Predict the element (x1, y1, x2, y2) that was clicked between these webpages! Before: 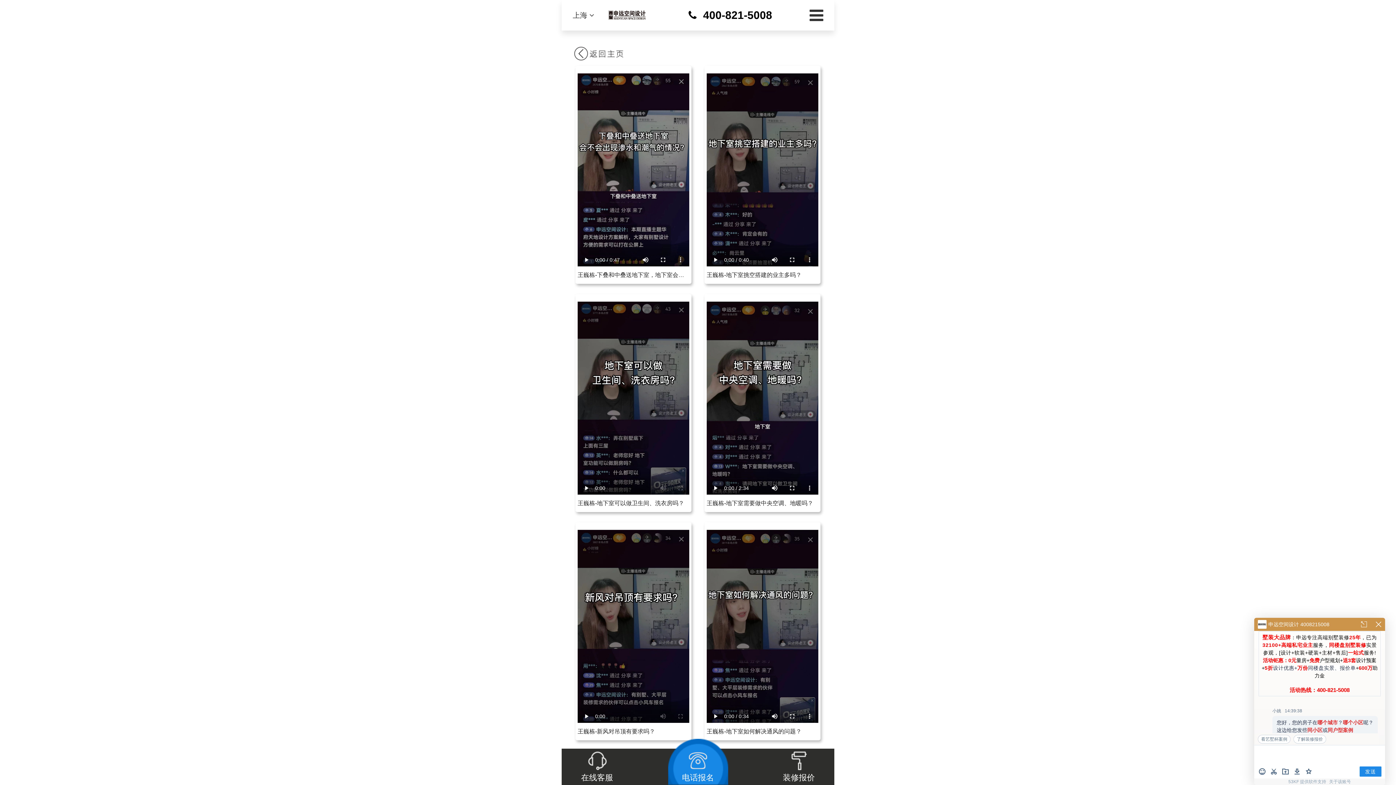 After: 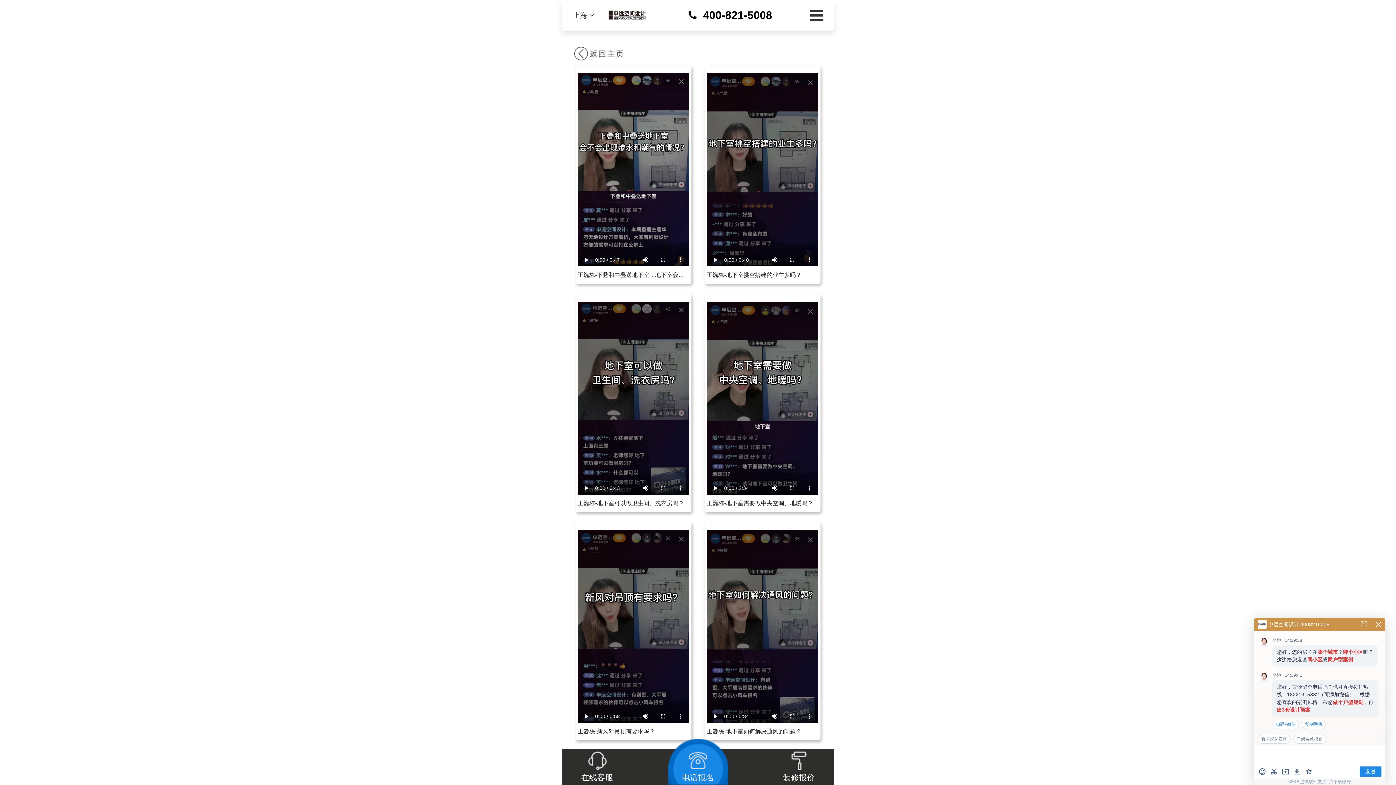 Action: bbox: (703, 9, 772, 21) label: 400-821-5008